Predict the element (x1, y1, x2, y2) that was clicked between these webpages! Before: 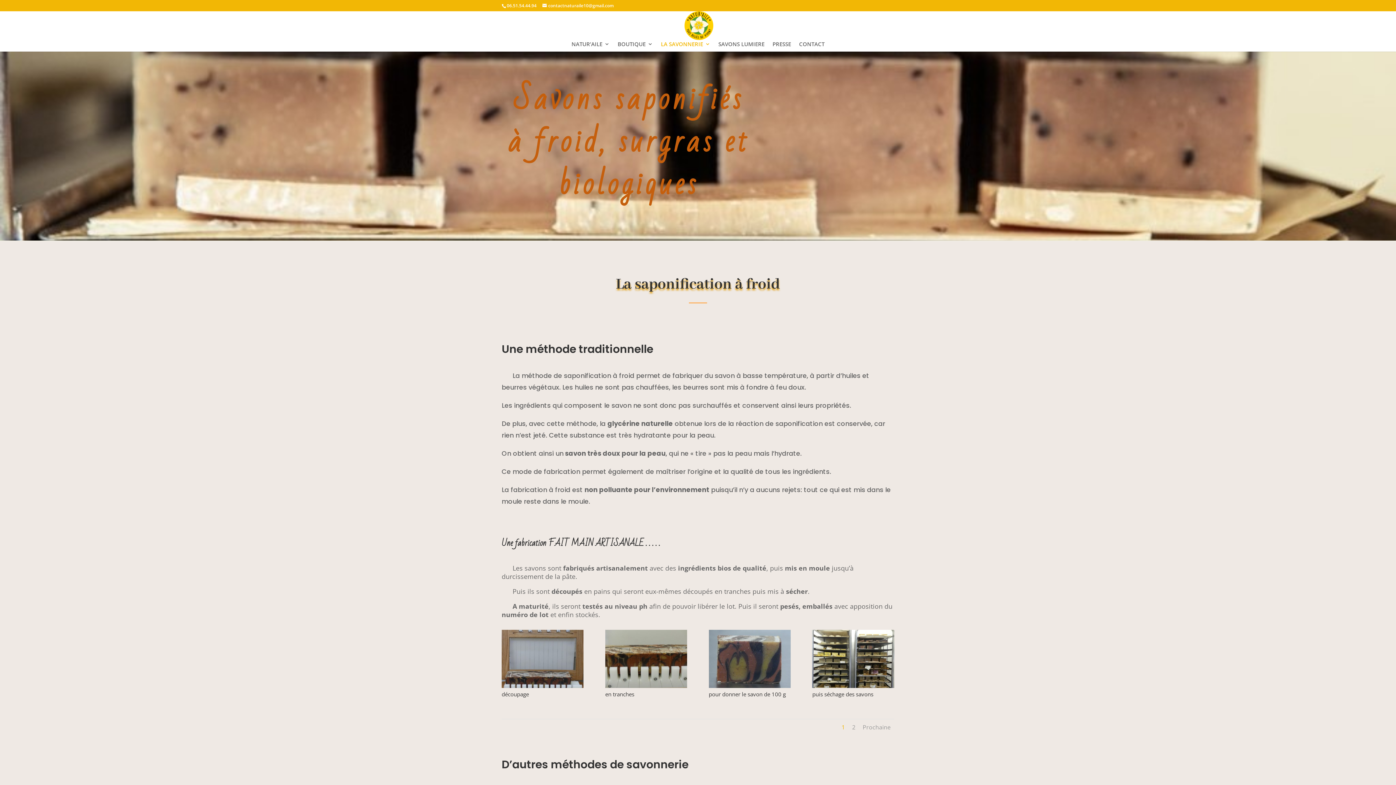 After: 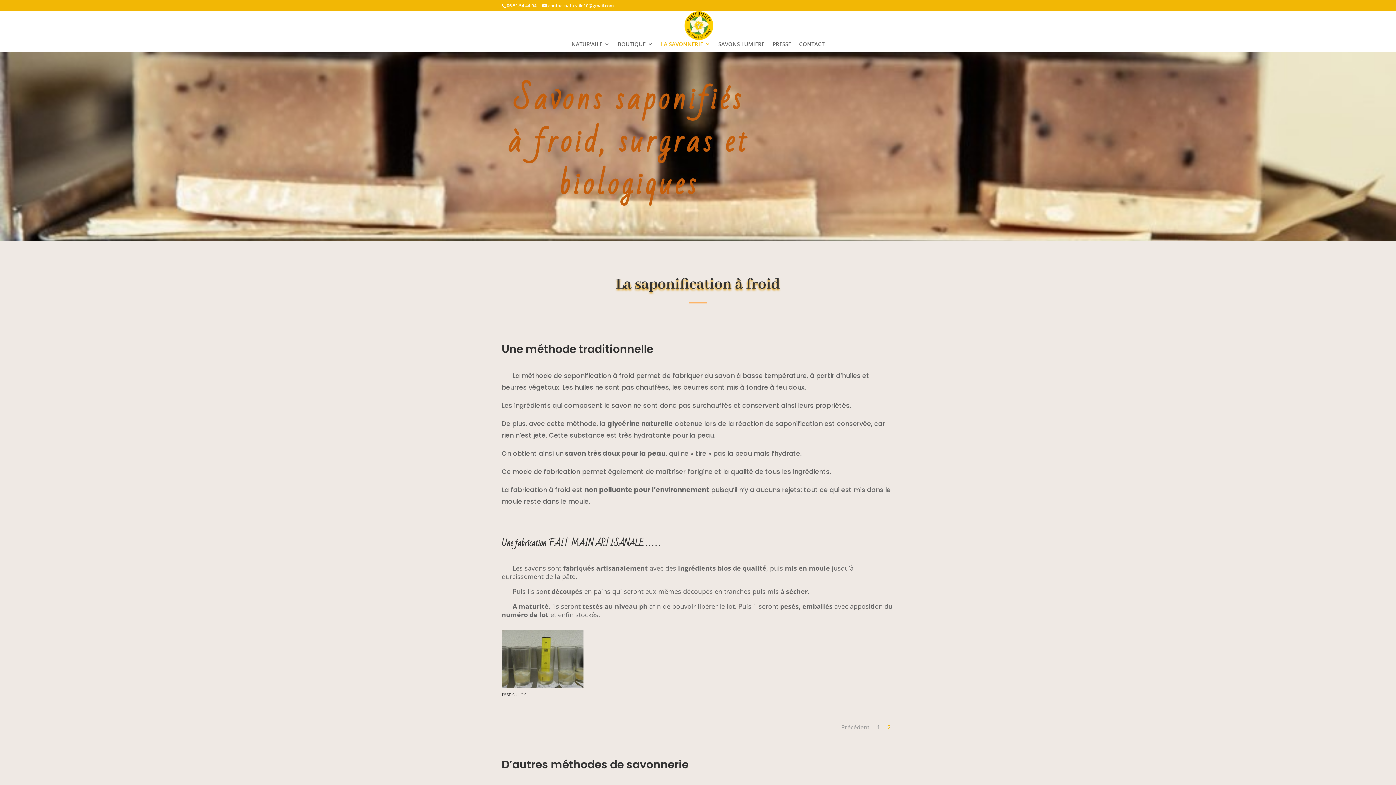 Action: label: 2 bbox: (852, 723, 855, 731)